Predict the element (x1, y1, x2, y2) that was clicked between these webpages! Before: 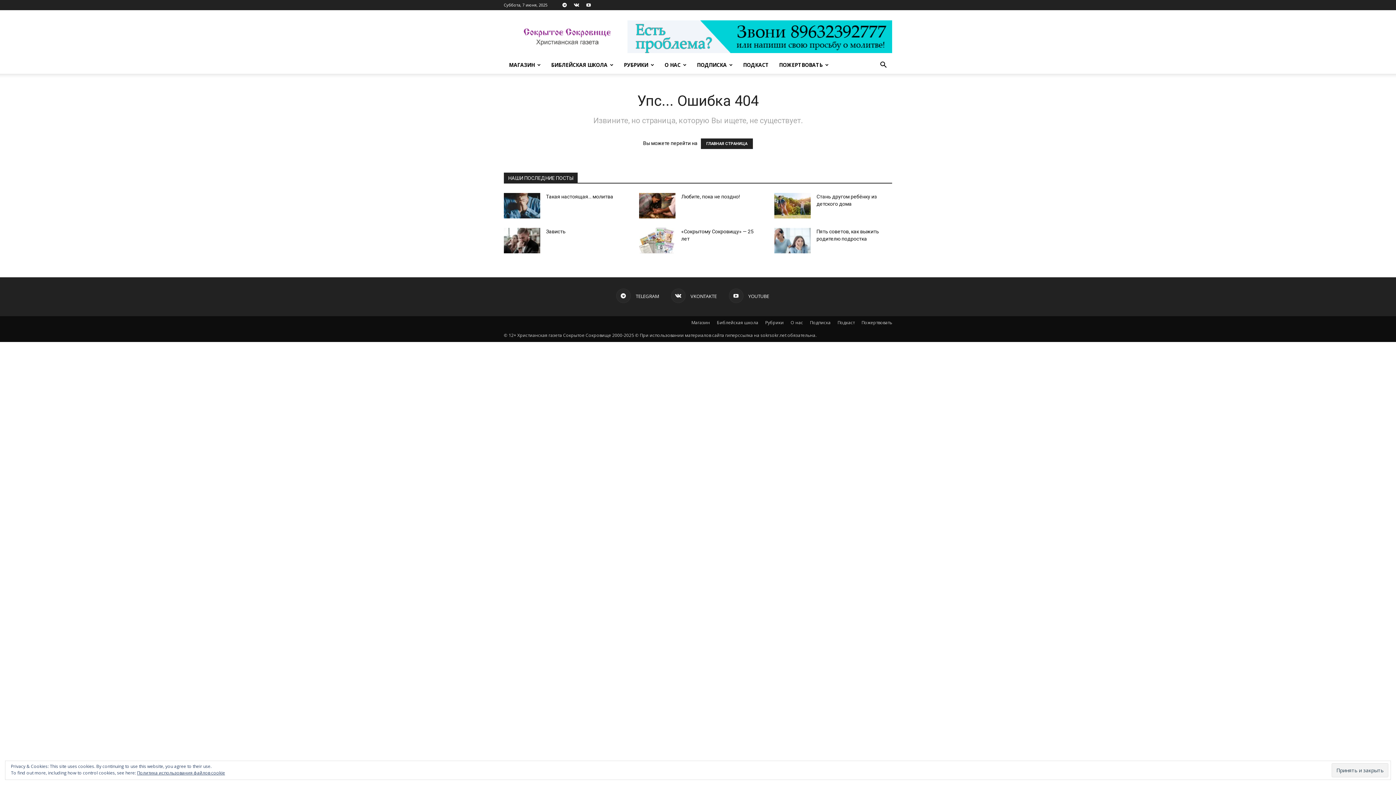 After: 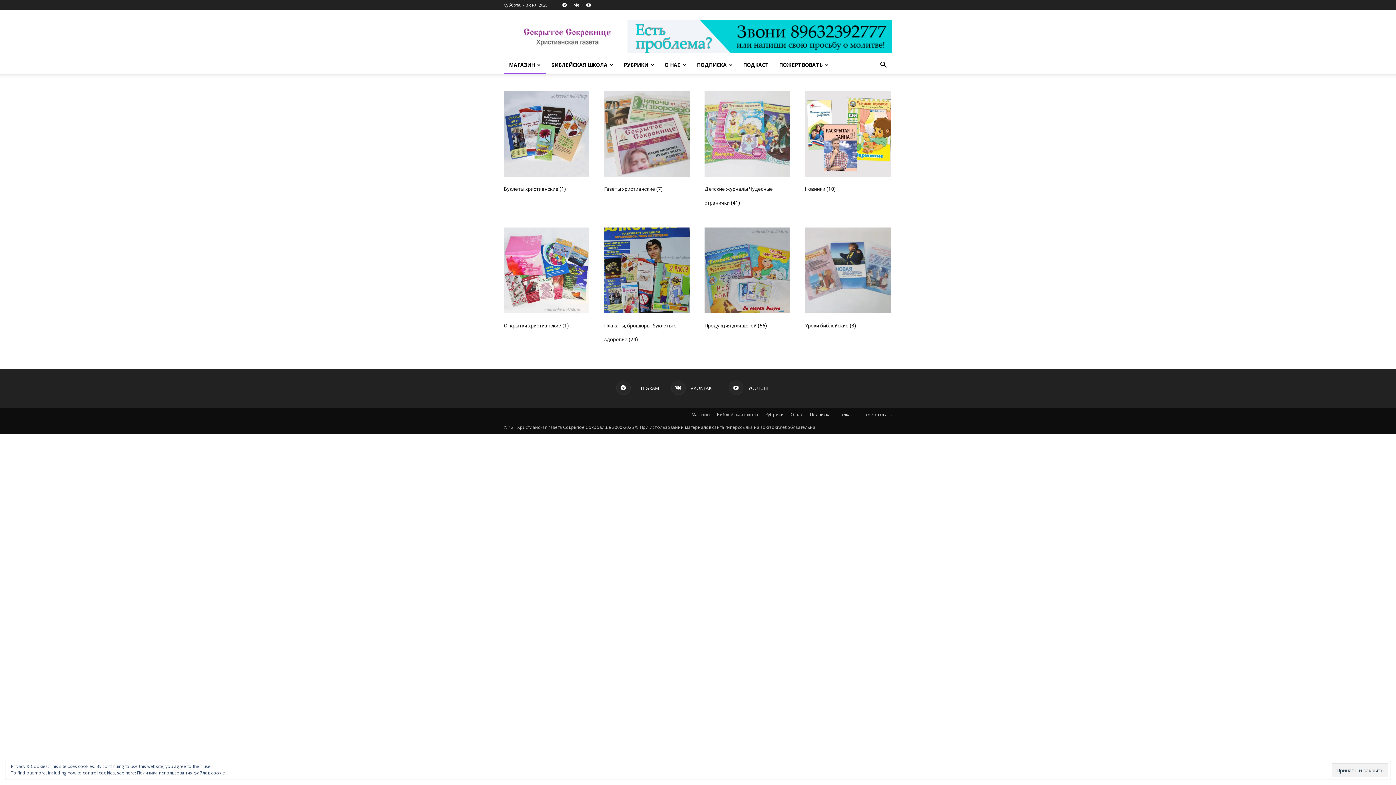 Action: bbox: (504, 56, 546, 73) label: МАГАЗИН